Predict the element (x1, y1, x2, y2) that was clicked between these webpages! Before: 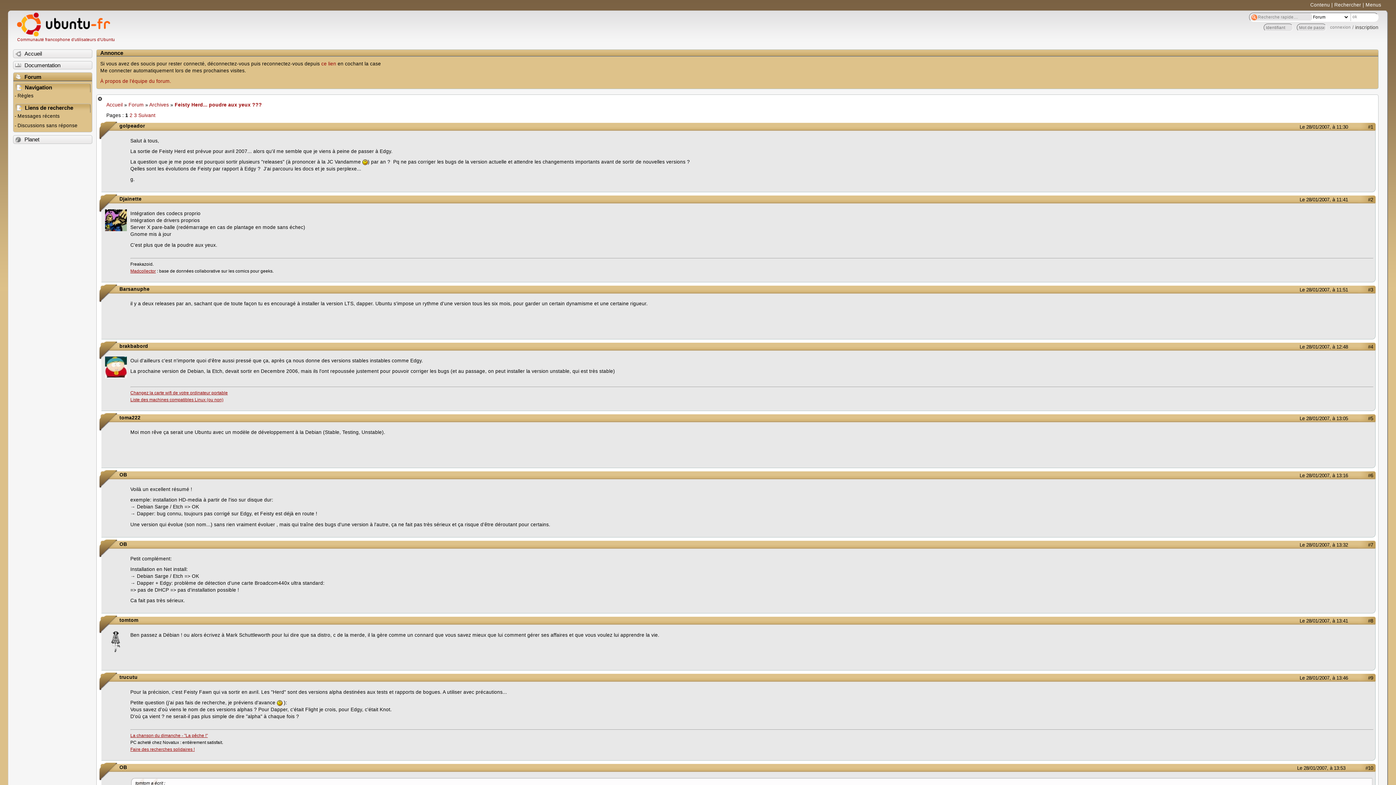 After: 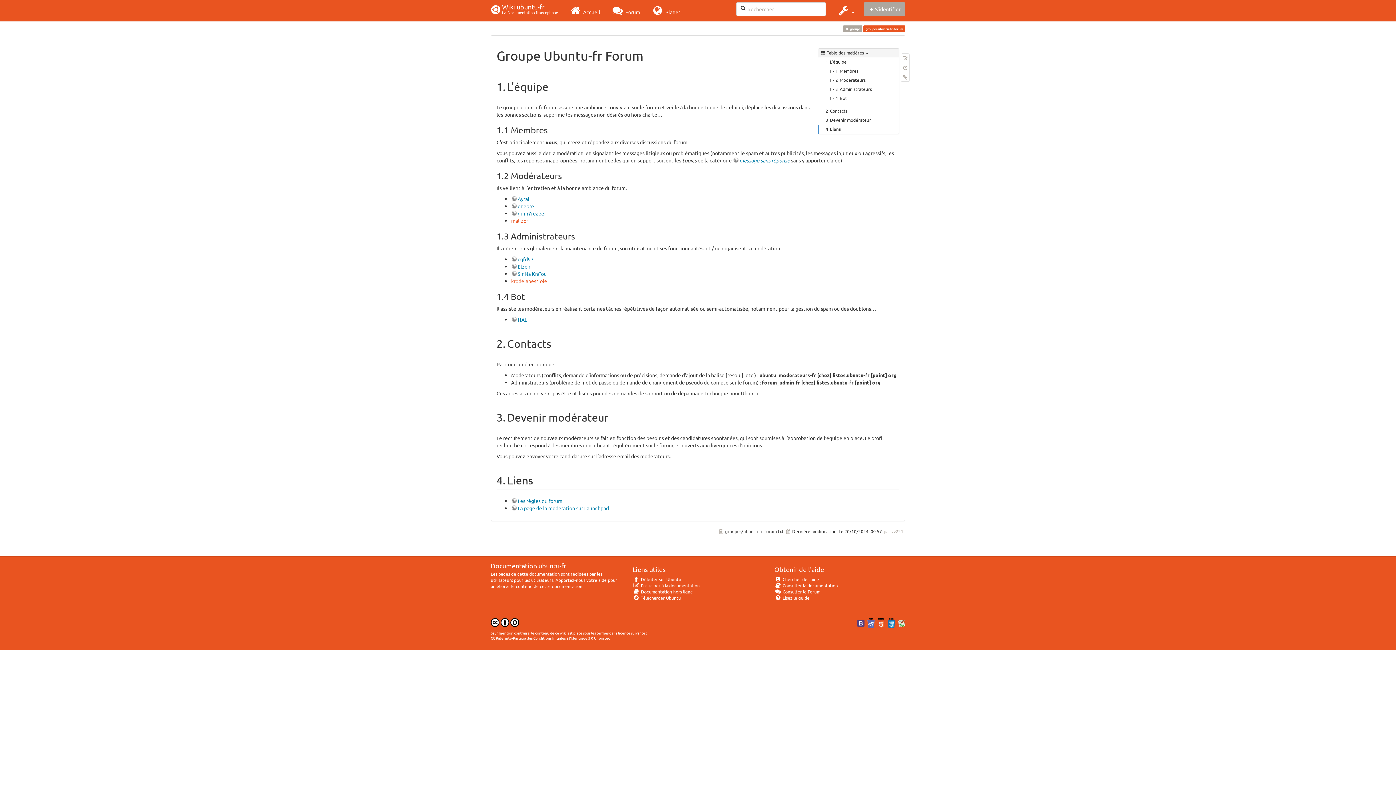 Action: bbox: (100, 78, 171, 84) label: À propos de l'équipe du forum.